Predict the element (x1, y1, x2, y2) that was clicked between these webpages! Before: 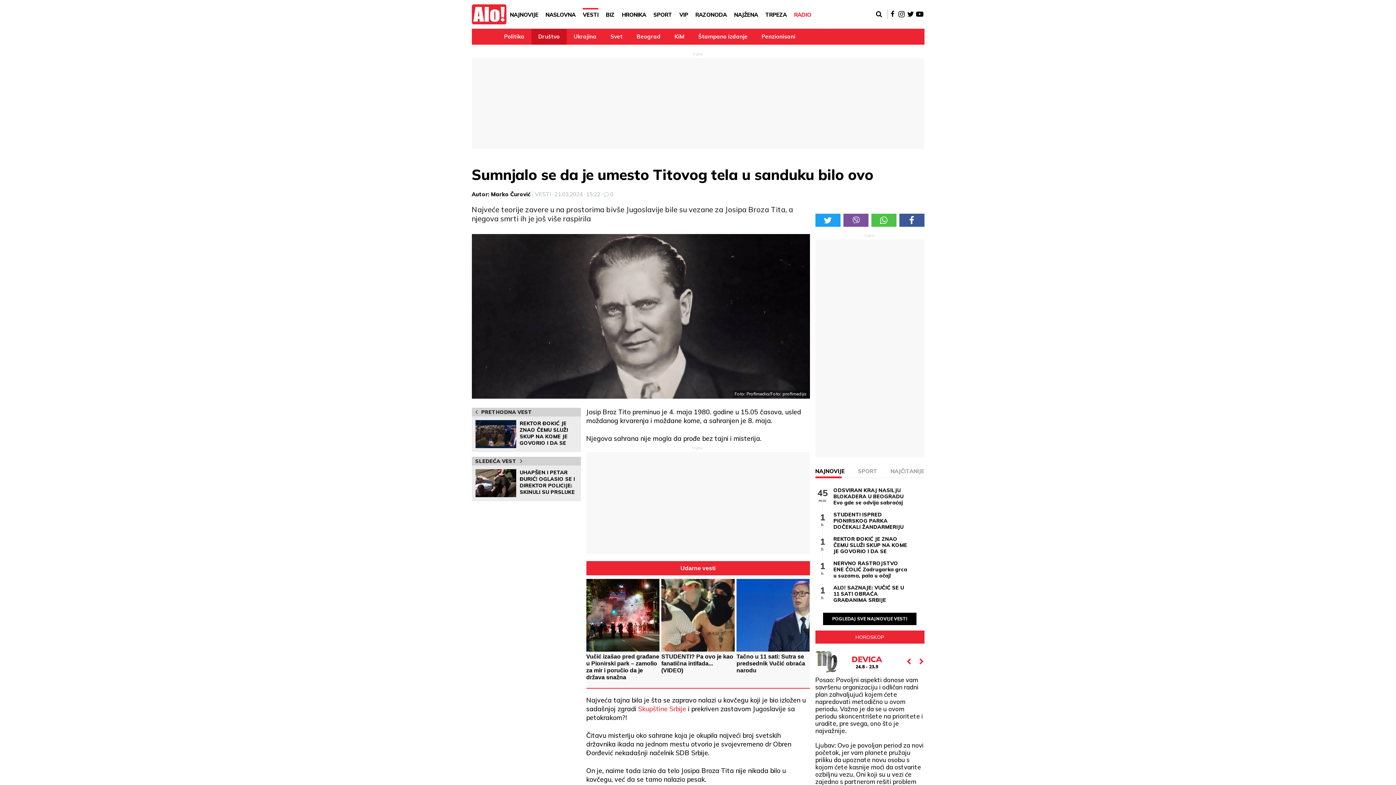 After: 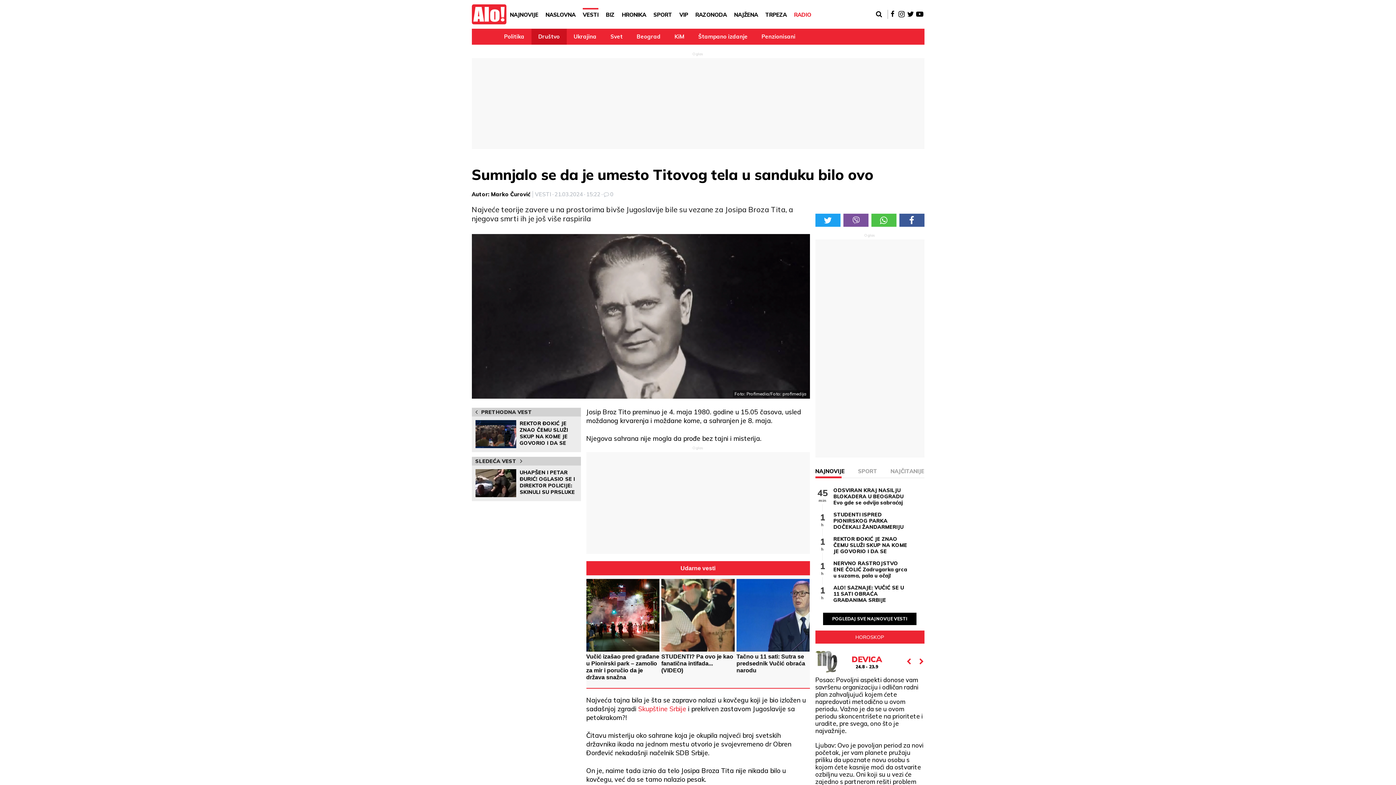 Action: bbox: (815, 213, 840, 226)